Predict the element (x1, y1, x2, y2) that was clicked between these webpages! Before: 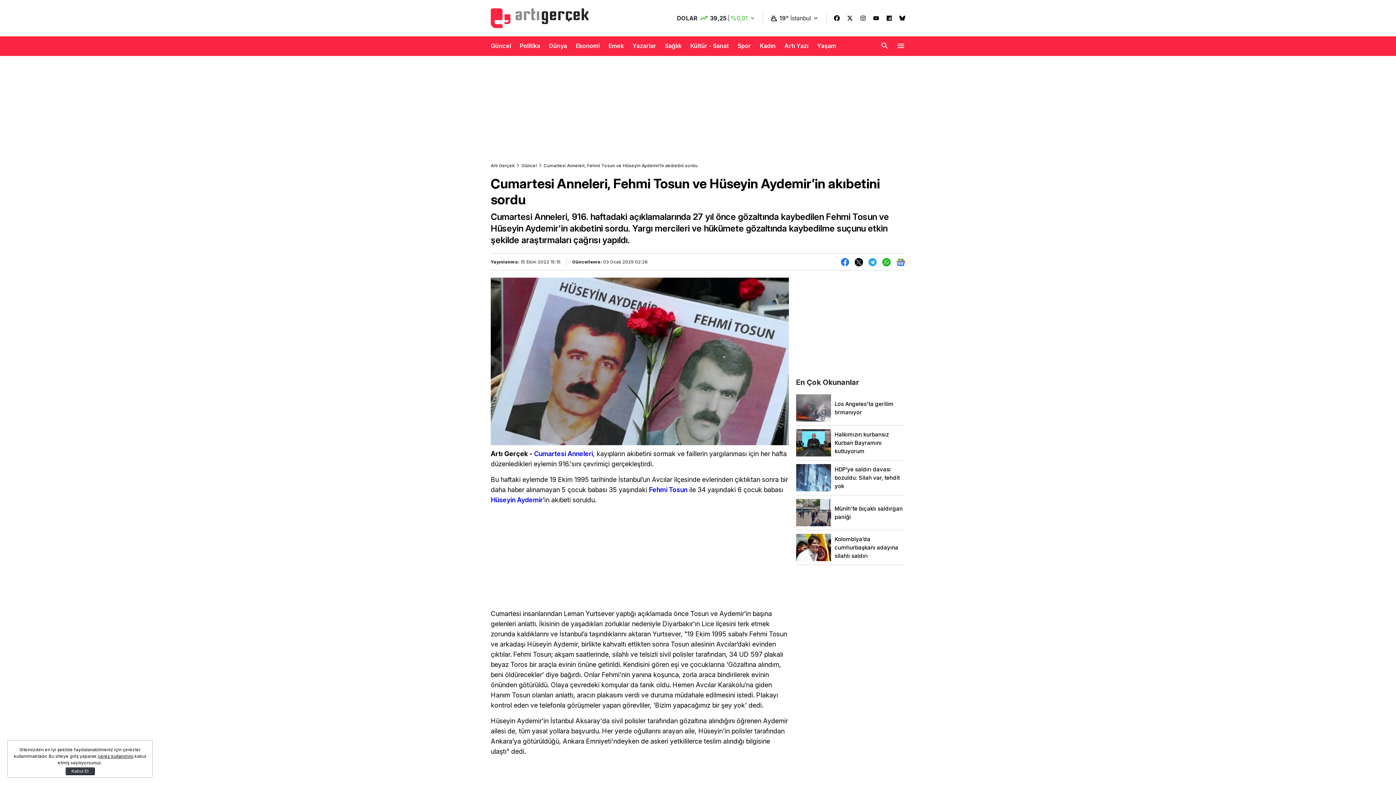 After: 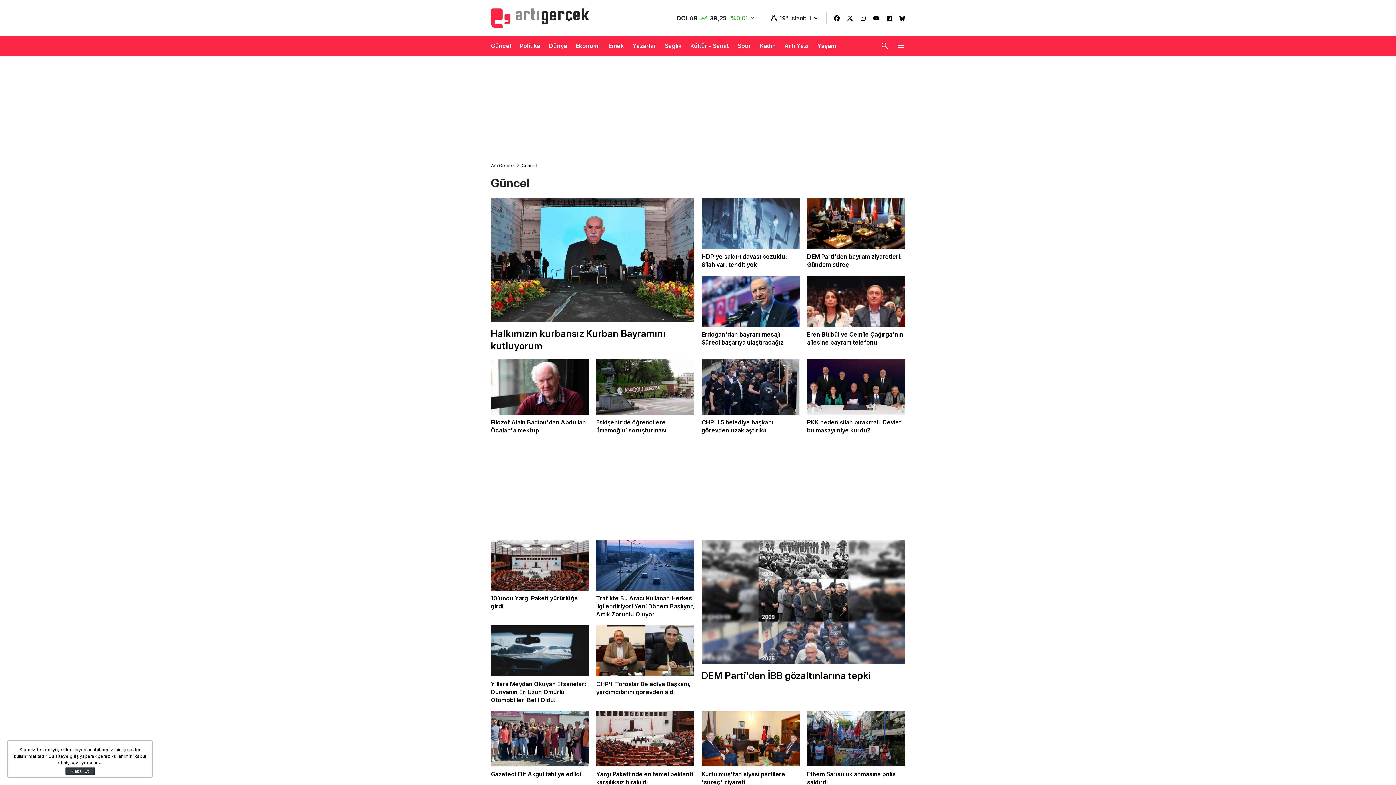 Action: bbox: (490, 36, 511, 55) label: Güncel